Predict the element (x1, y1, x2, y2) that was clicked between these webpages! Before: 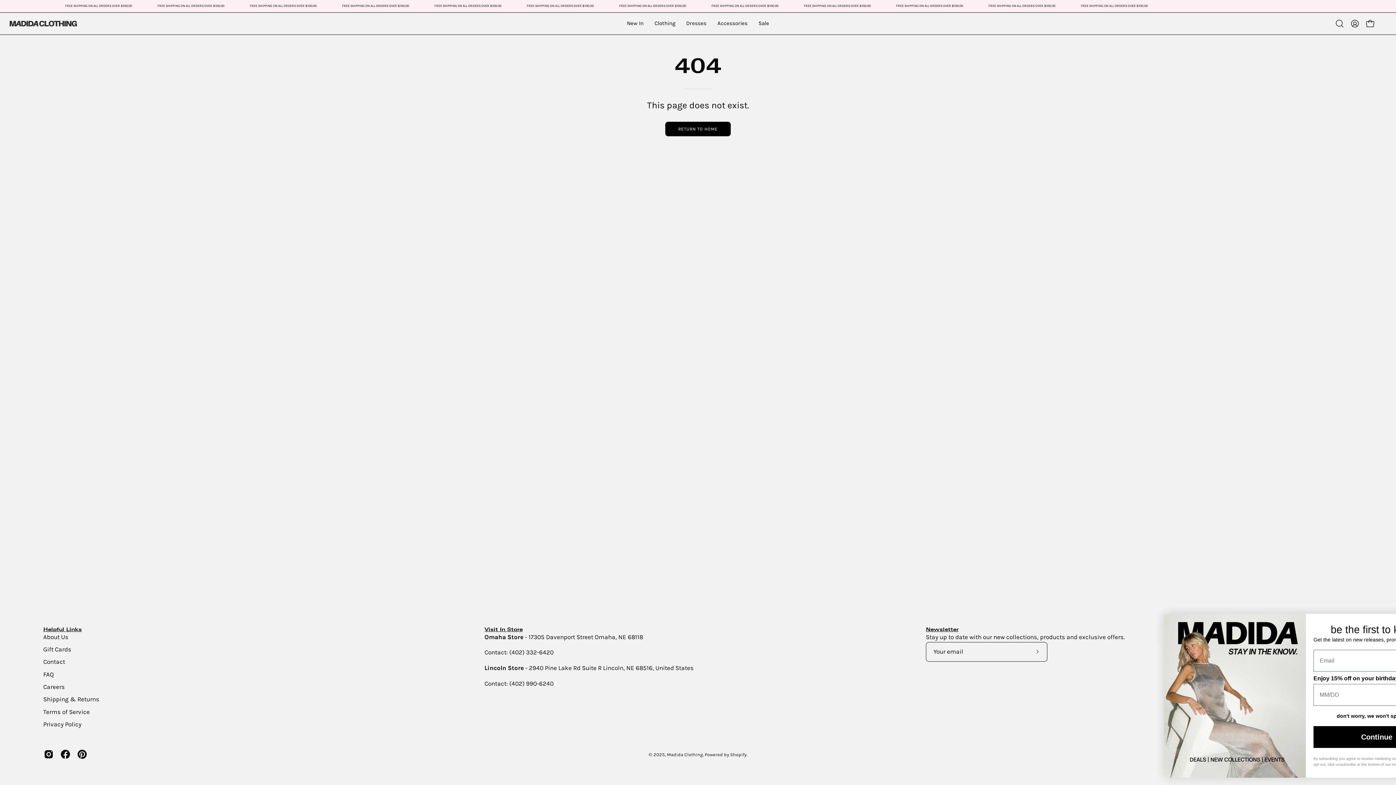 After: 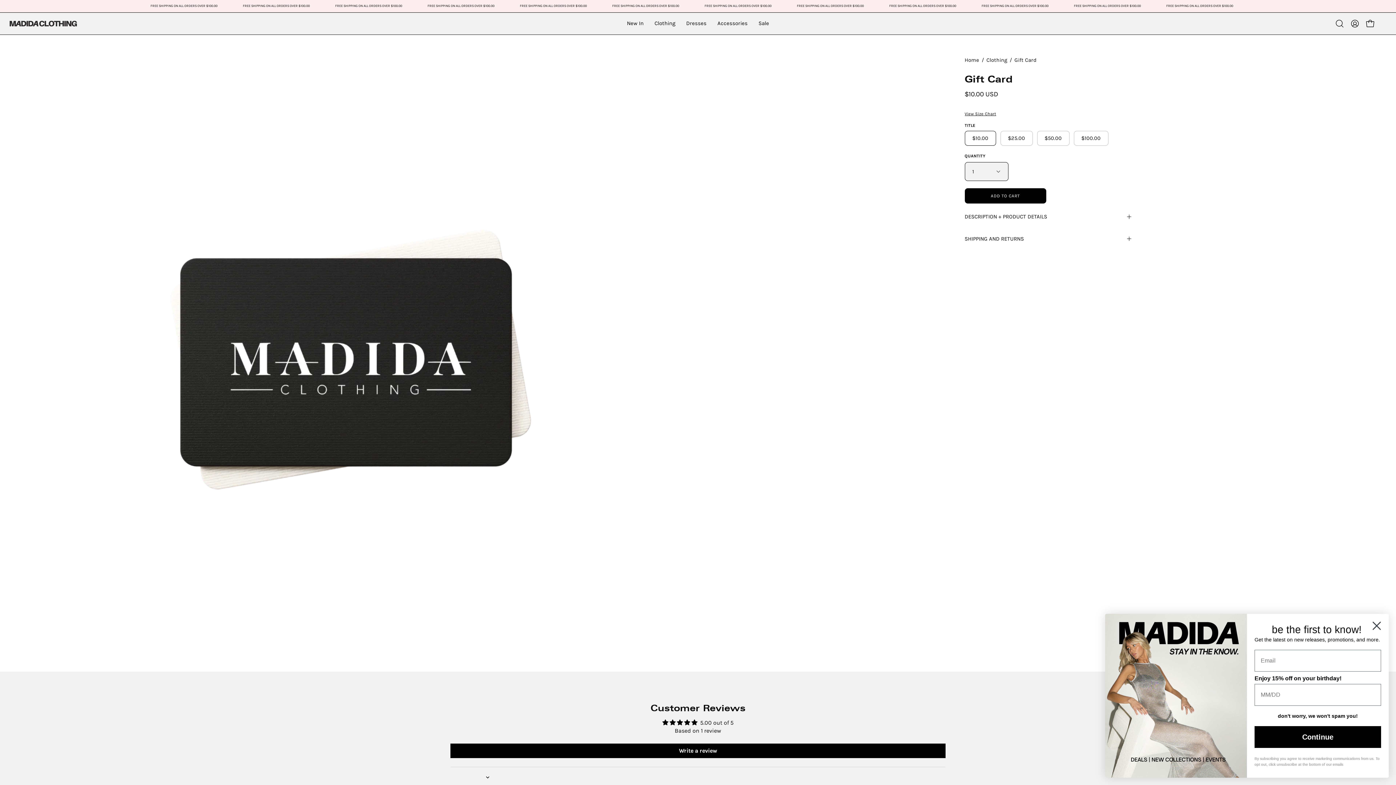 Action: bbox: (43, 646, 71, 653) label: Gift Cards